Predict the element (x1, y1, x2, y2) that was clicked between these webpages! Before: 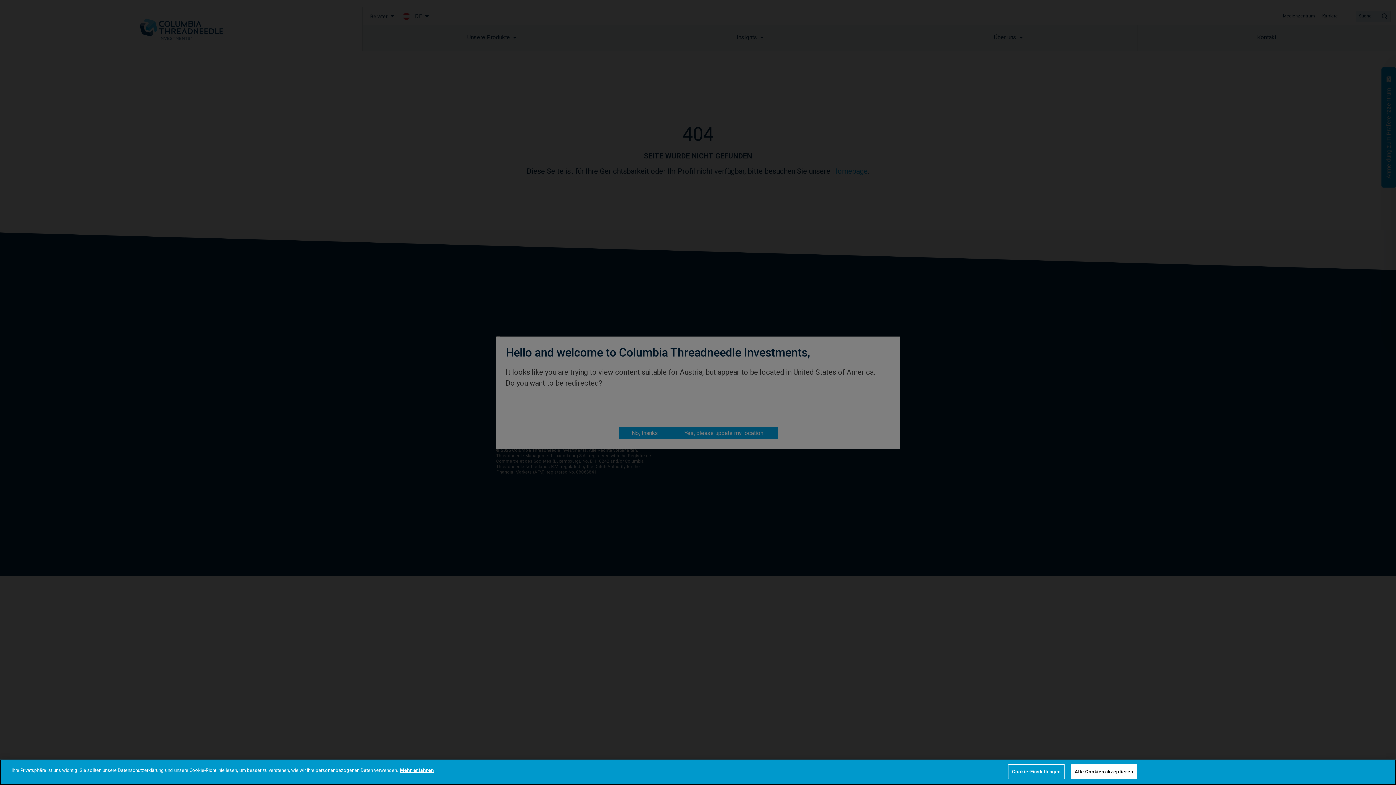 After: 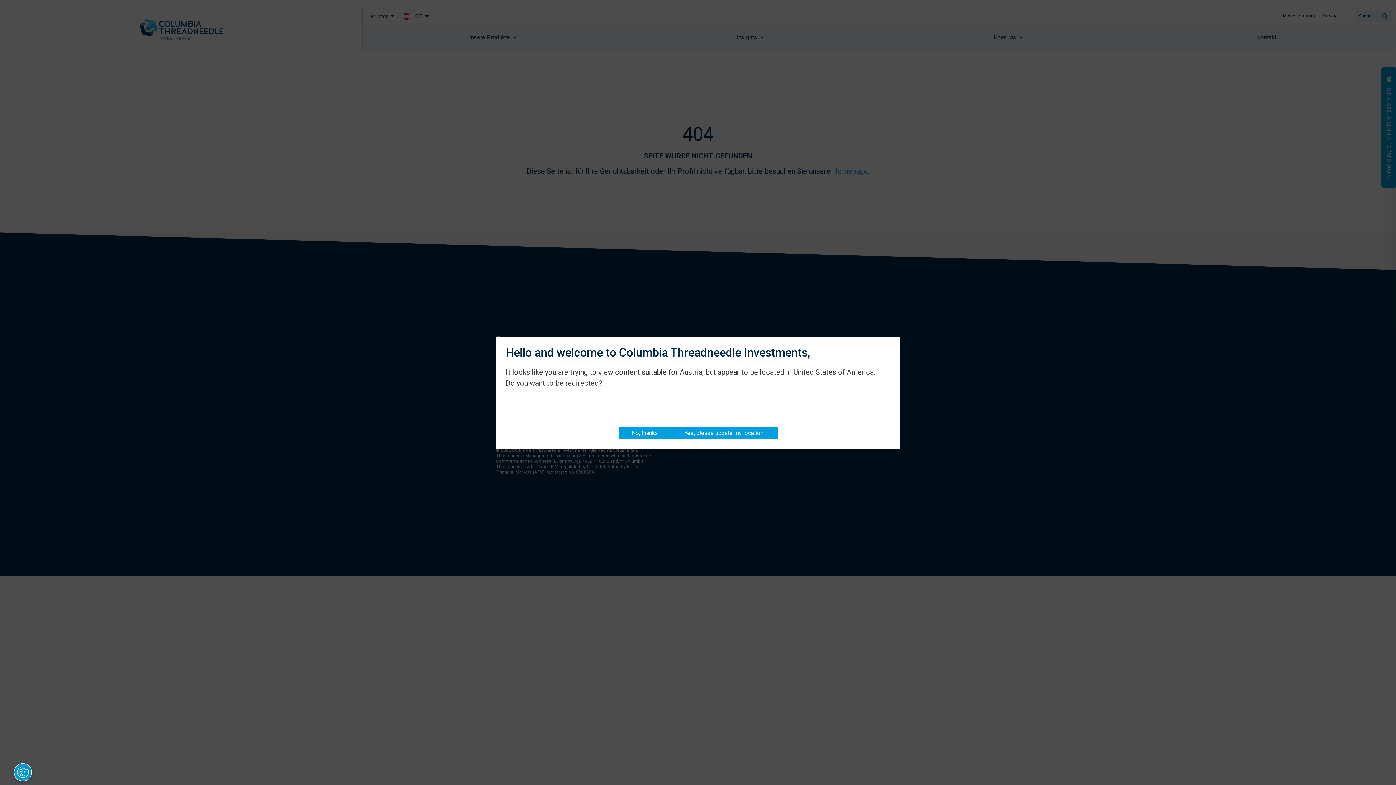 Action: label: Alle Cookies akzeptieren bbox: (1071, 764, 1137, 779)